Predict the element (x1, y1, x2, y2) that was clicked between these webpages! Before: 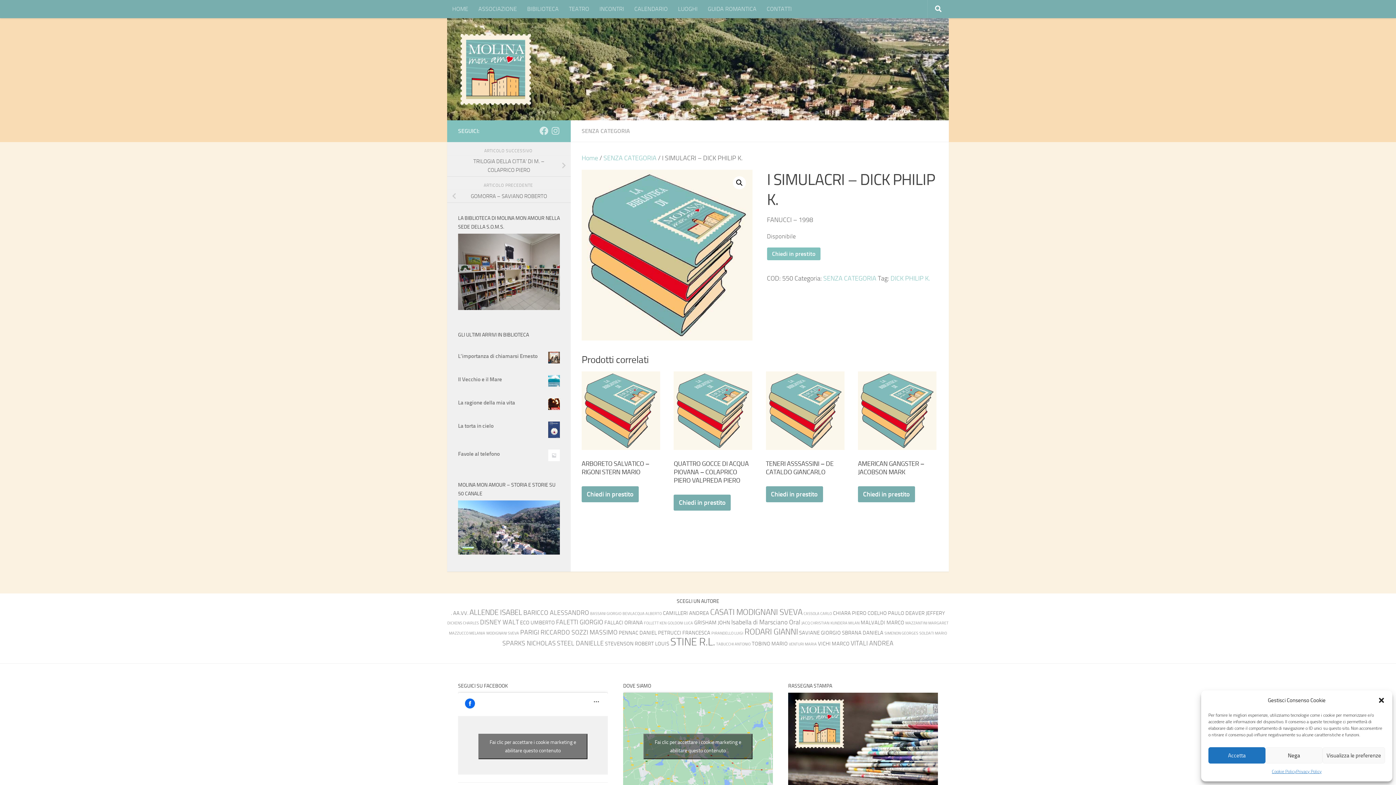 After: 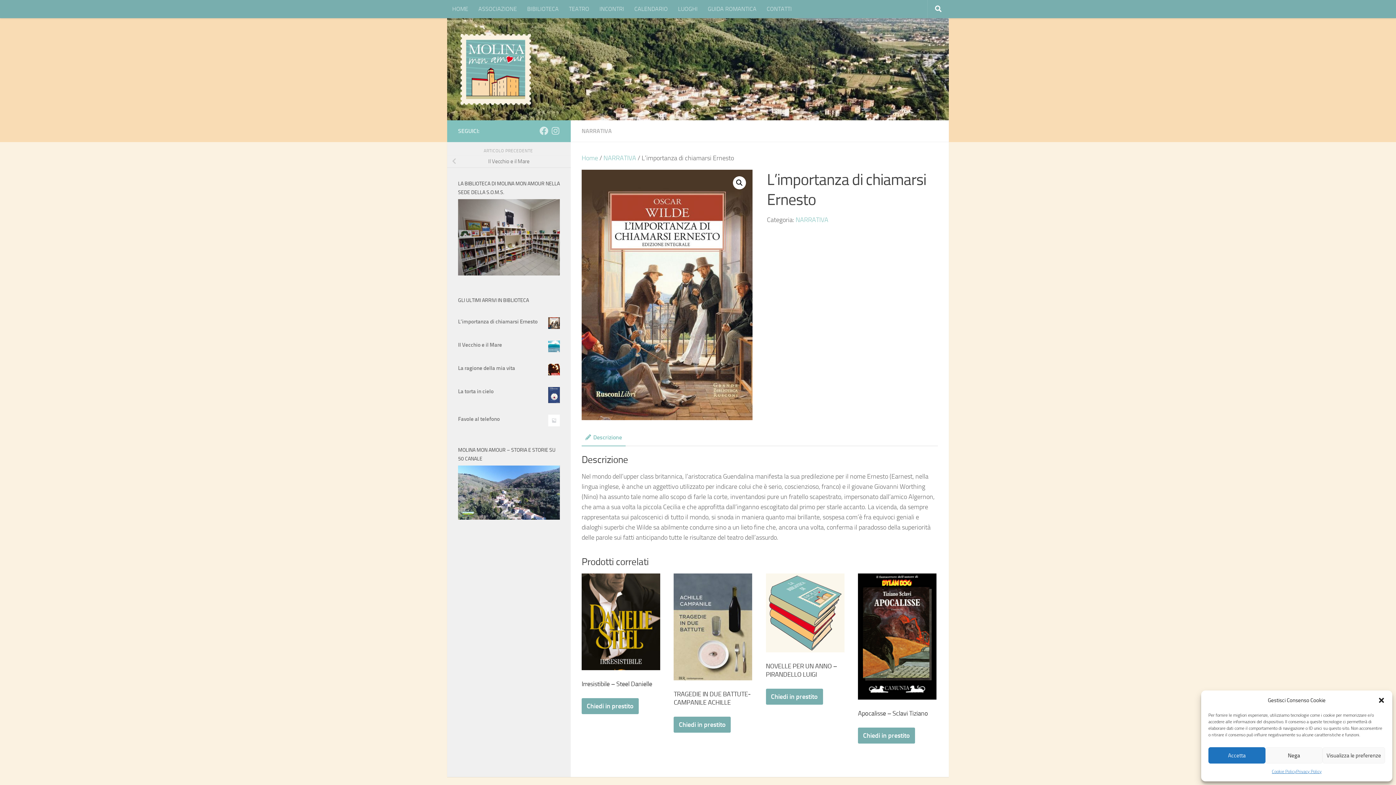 Action: bbox: (458, 352, 560, 360) label: L’importanza di chiamarsi Ernesto